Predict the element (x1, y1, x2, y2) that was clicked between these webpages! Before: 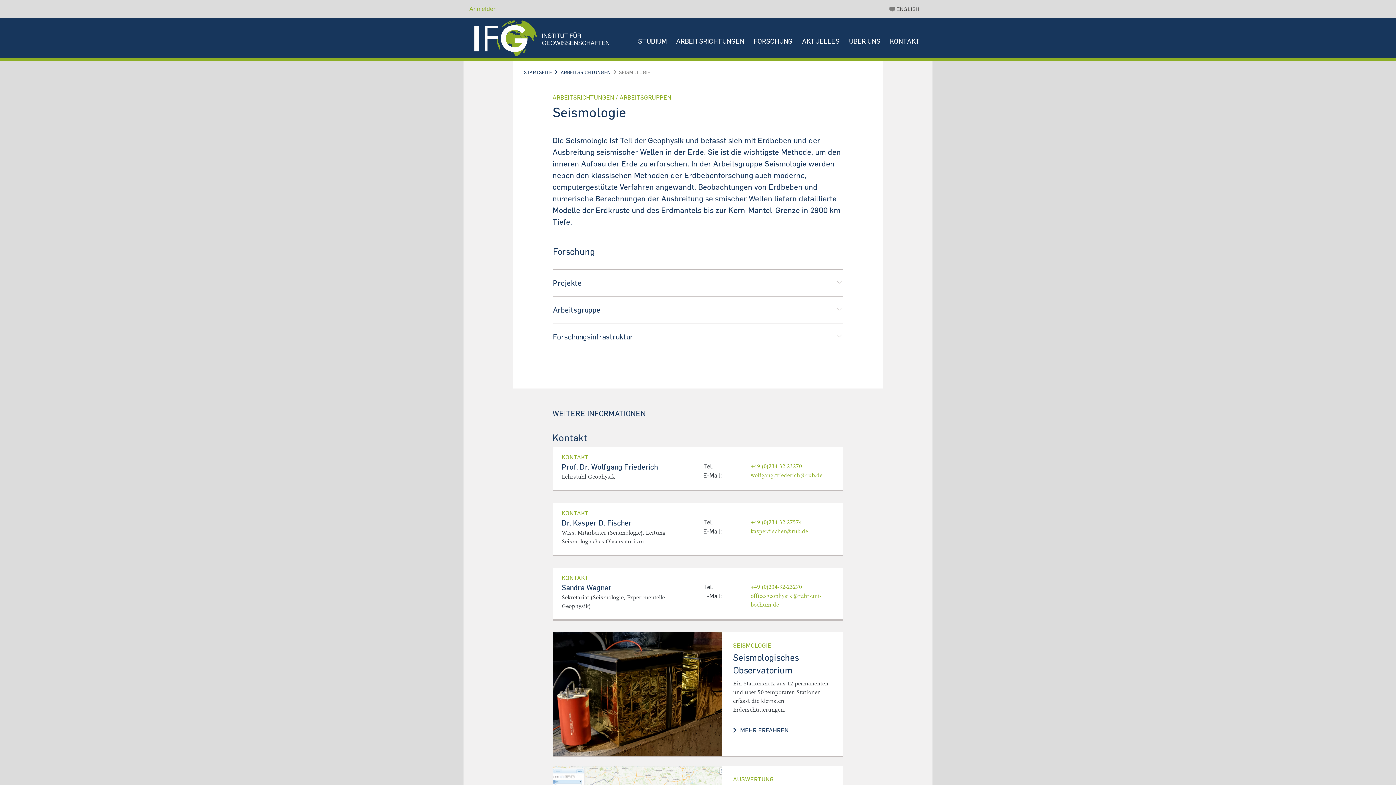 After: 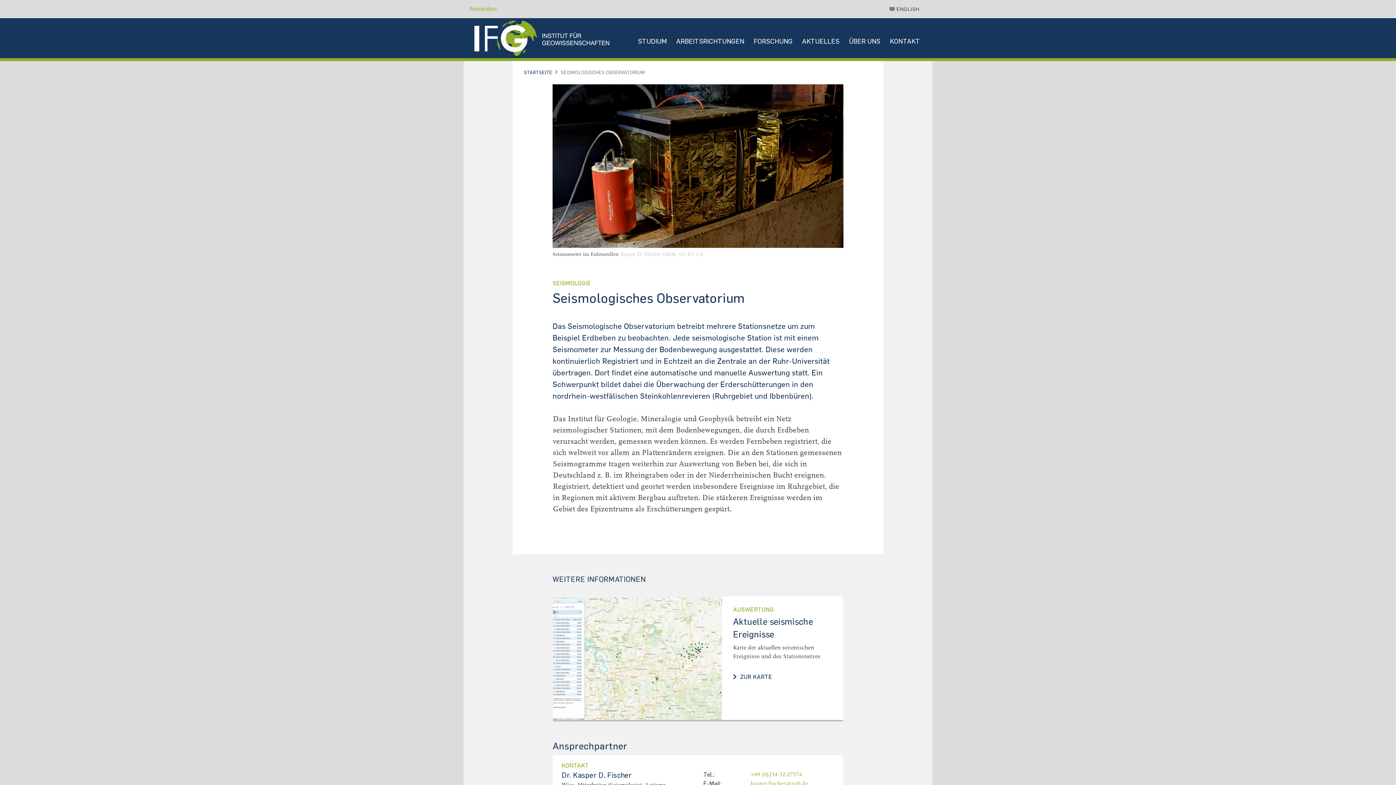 Action: bbox: (553, 632, 722, 756)